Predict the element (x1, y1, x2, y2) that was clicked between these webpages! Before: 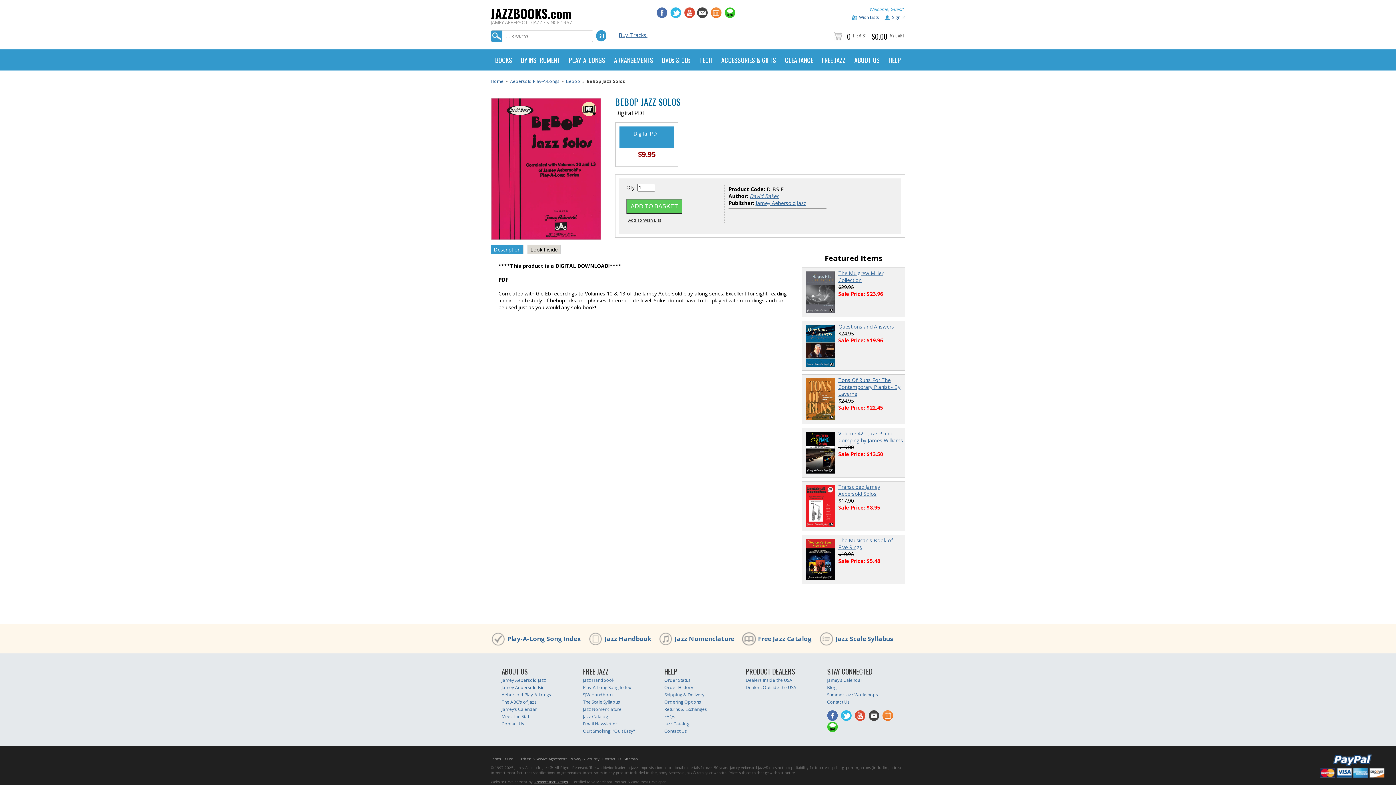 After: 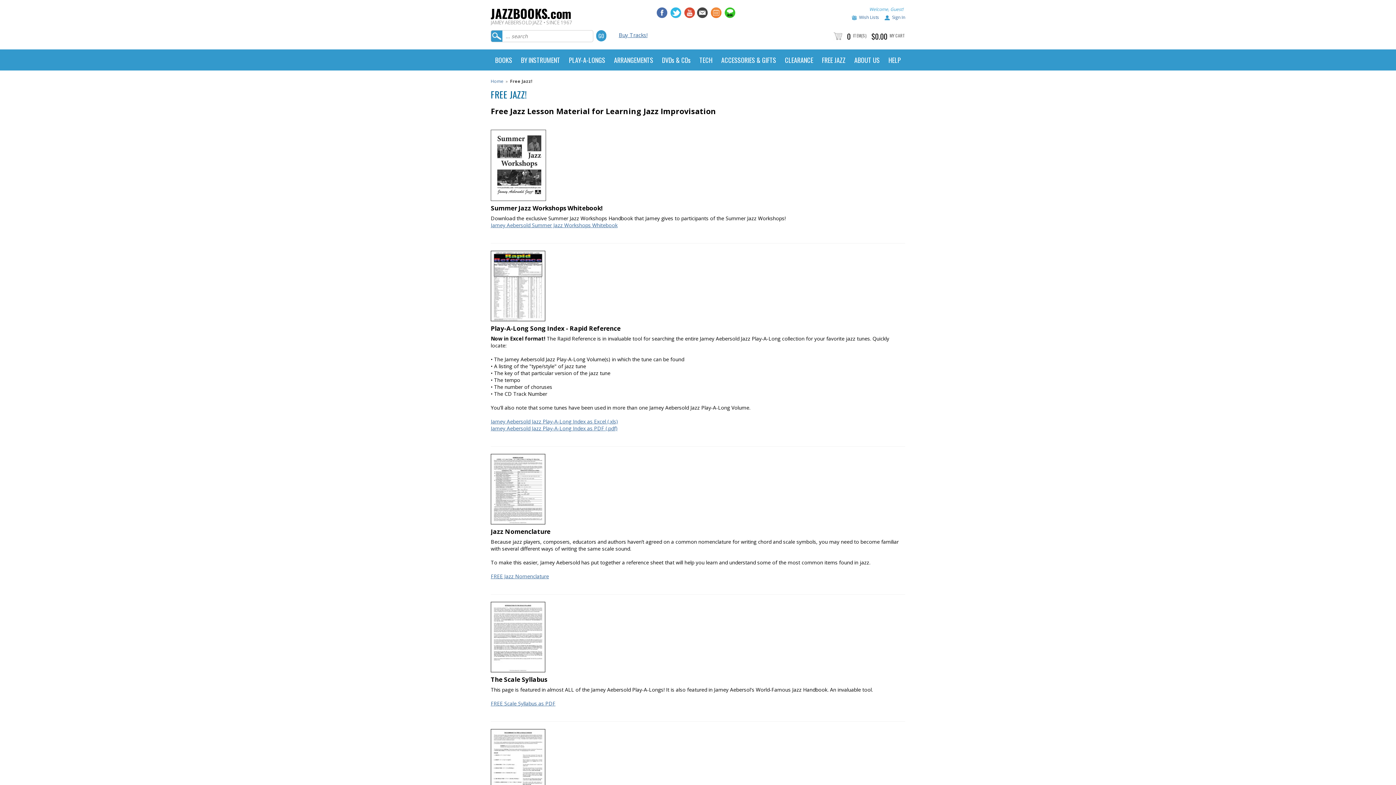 Action: label: Jazz Nomenclature bbox: (583, 706, 621, 712)